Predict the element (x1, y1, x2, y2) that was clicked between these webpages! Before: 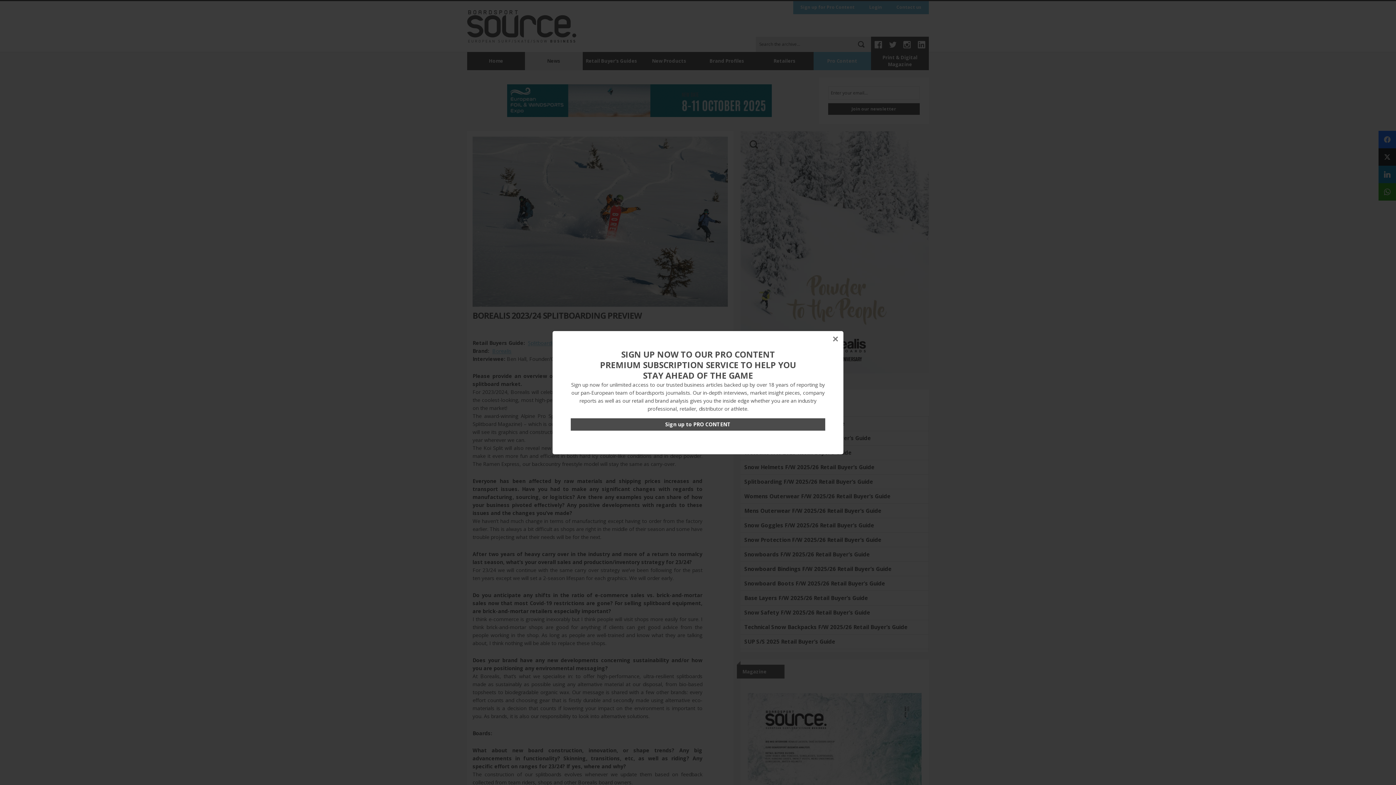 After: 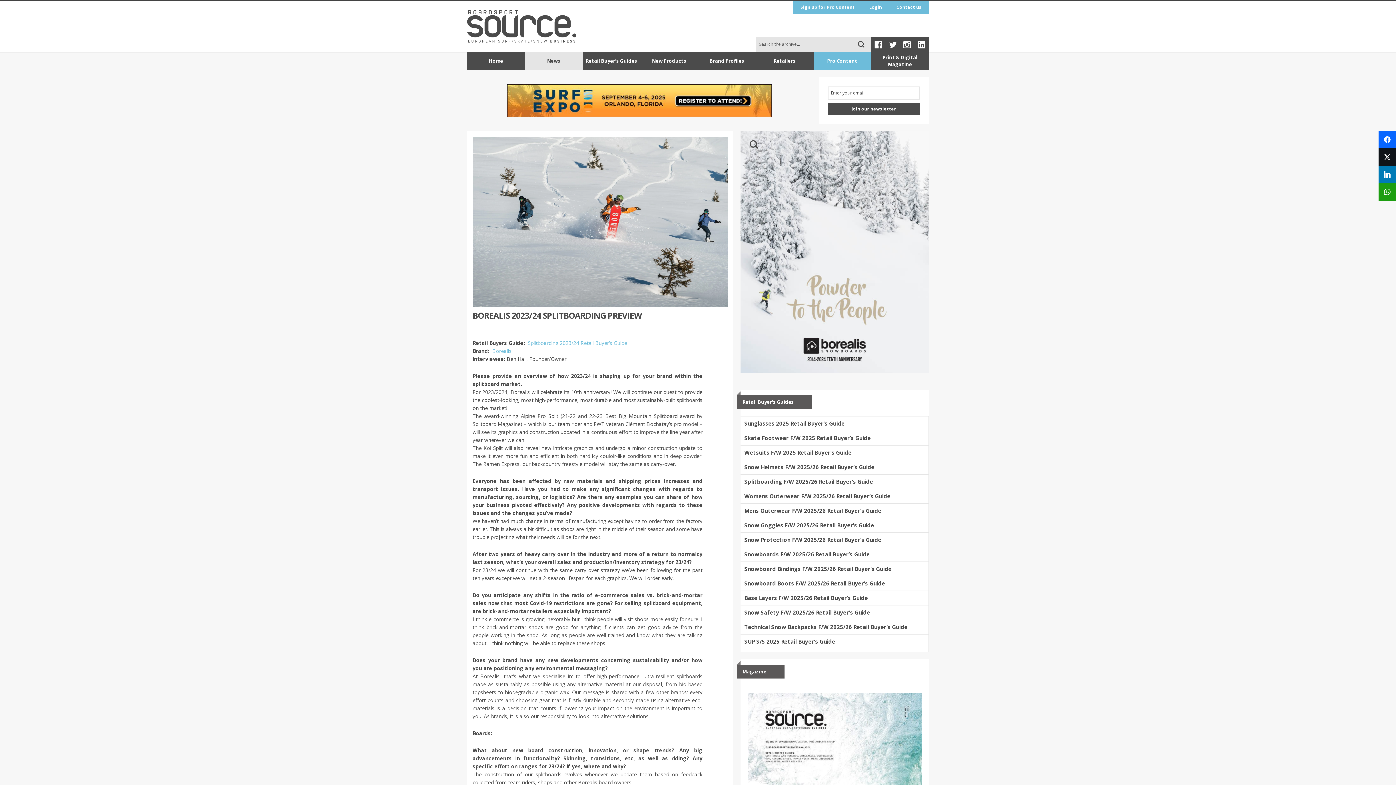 Action: bbox: (827, 331, 843, 347) label: ×